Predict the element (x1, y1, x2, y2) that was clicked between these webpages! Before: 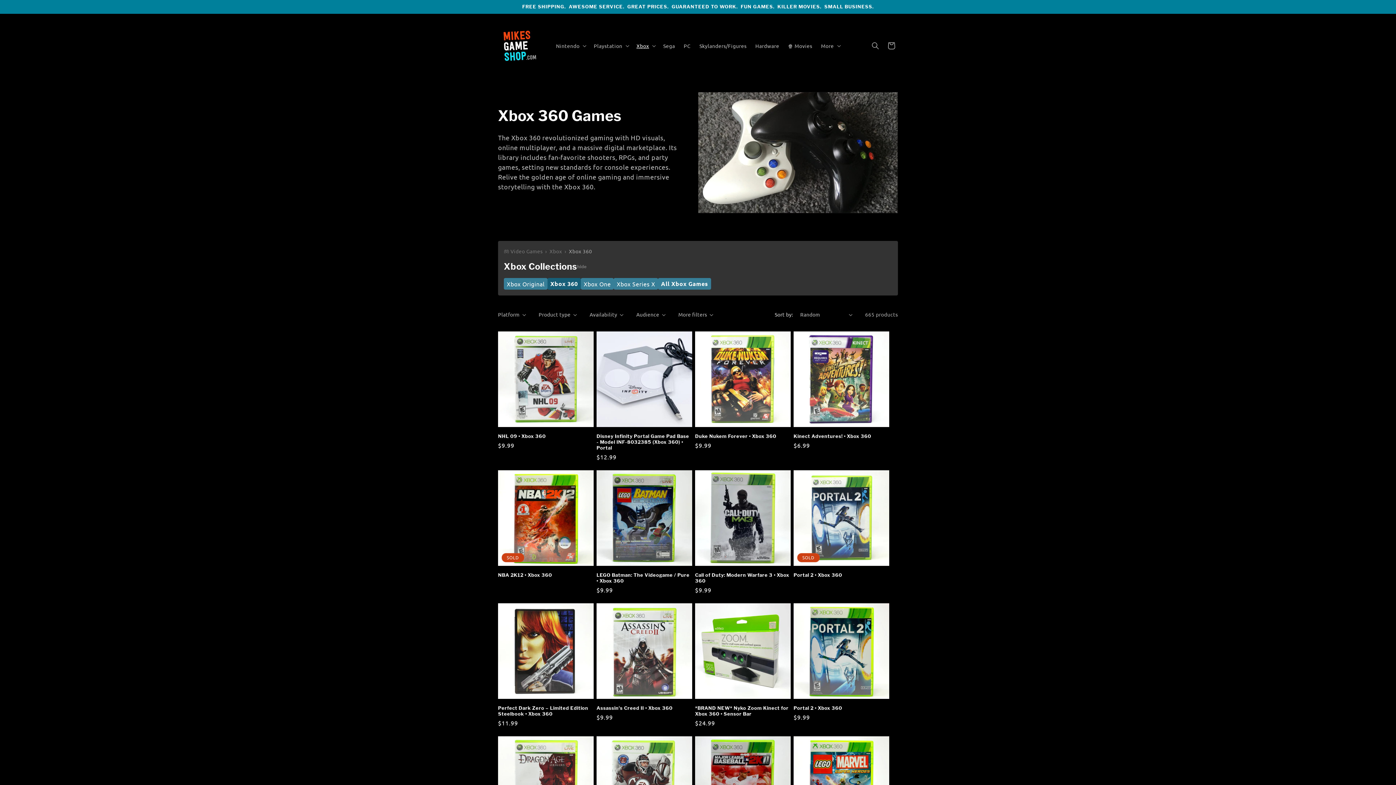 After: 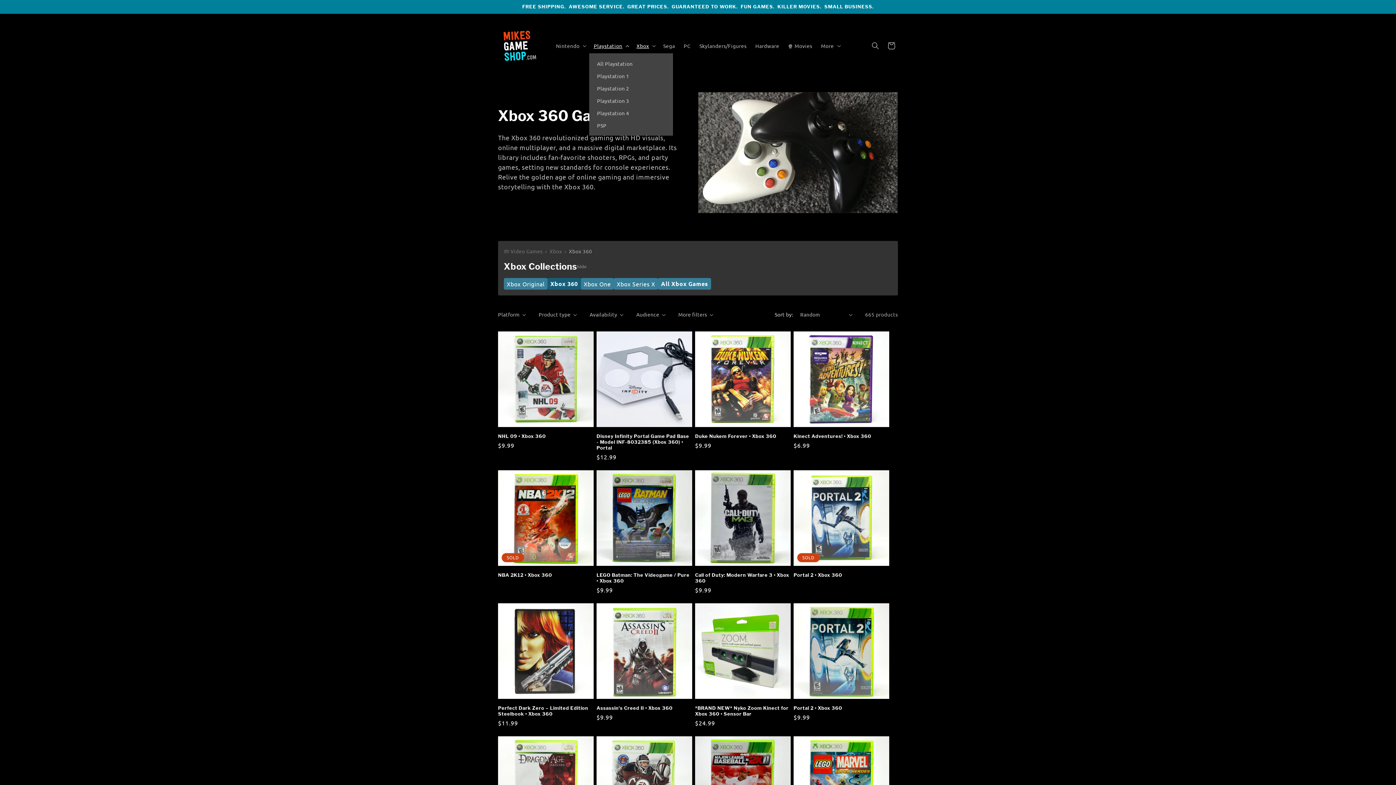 Action: label: Playstation bbox: (589, 38, 632, 53)